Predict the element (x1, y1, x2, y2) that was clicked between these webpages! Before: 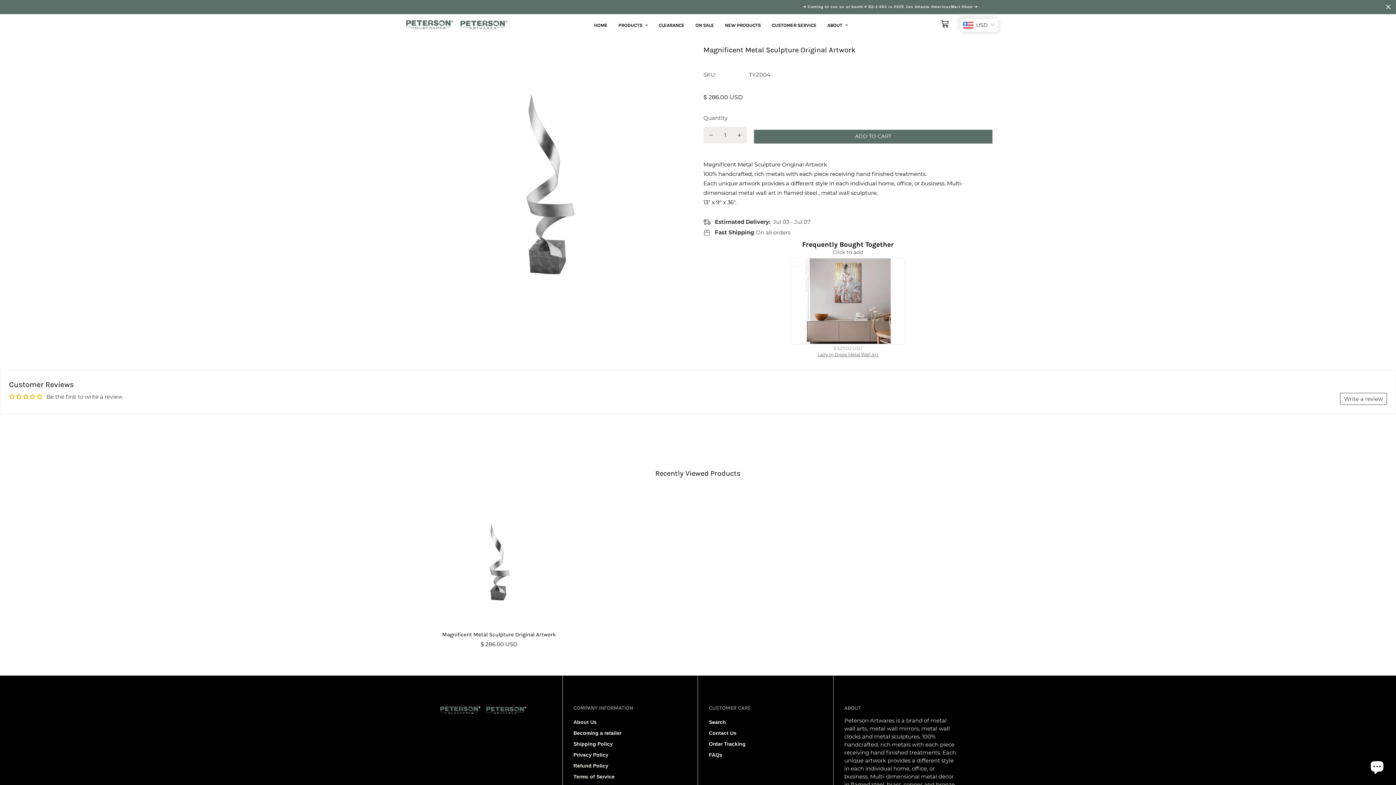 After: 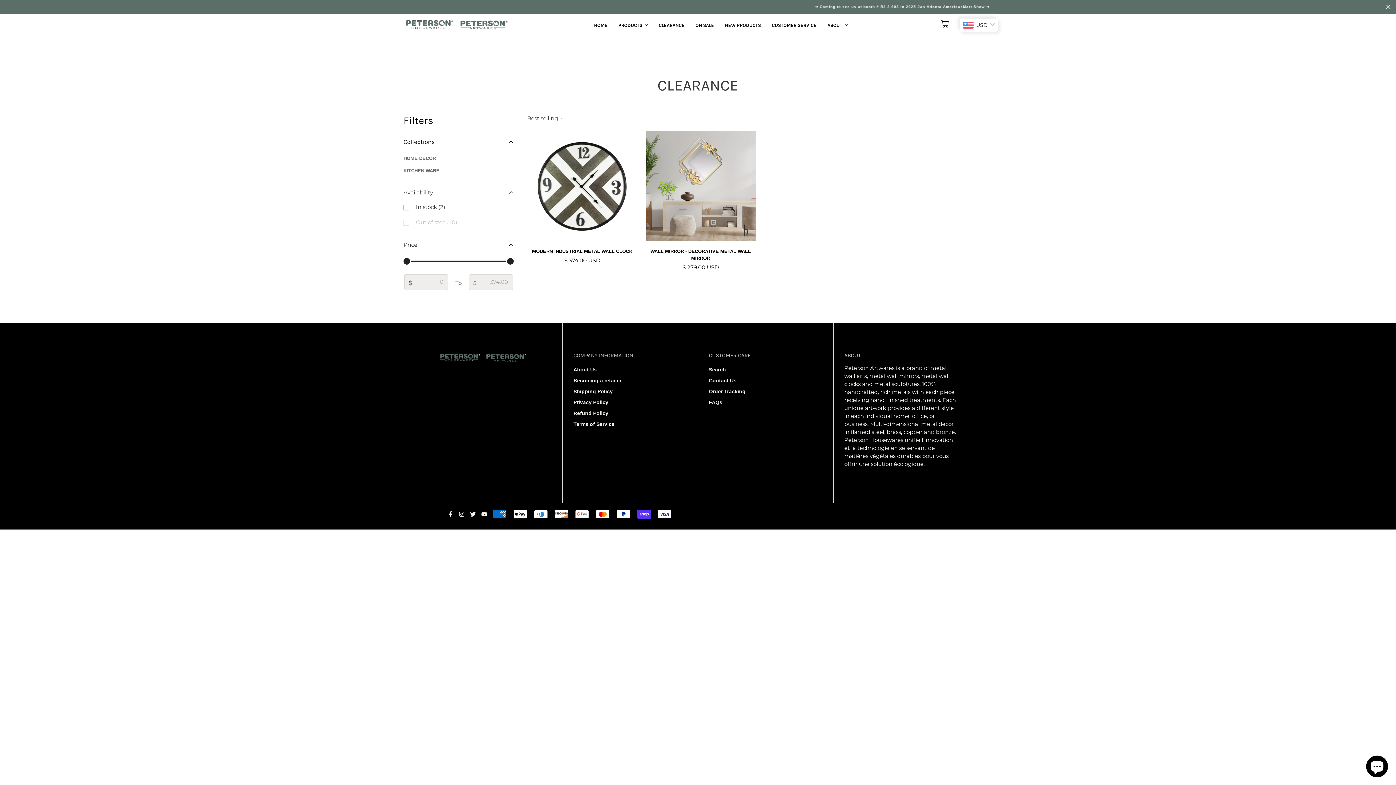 Action: label: CLEARANCE bbox: (653, 14, 690, 36)